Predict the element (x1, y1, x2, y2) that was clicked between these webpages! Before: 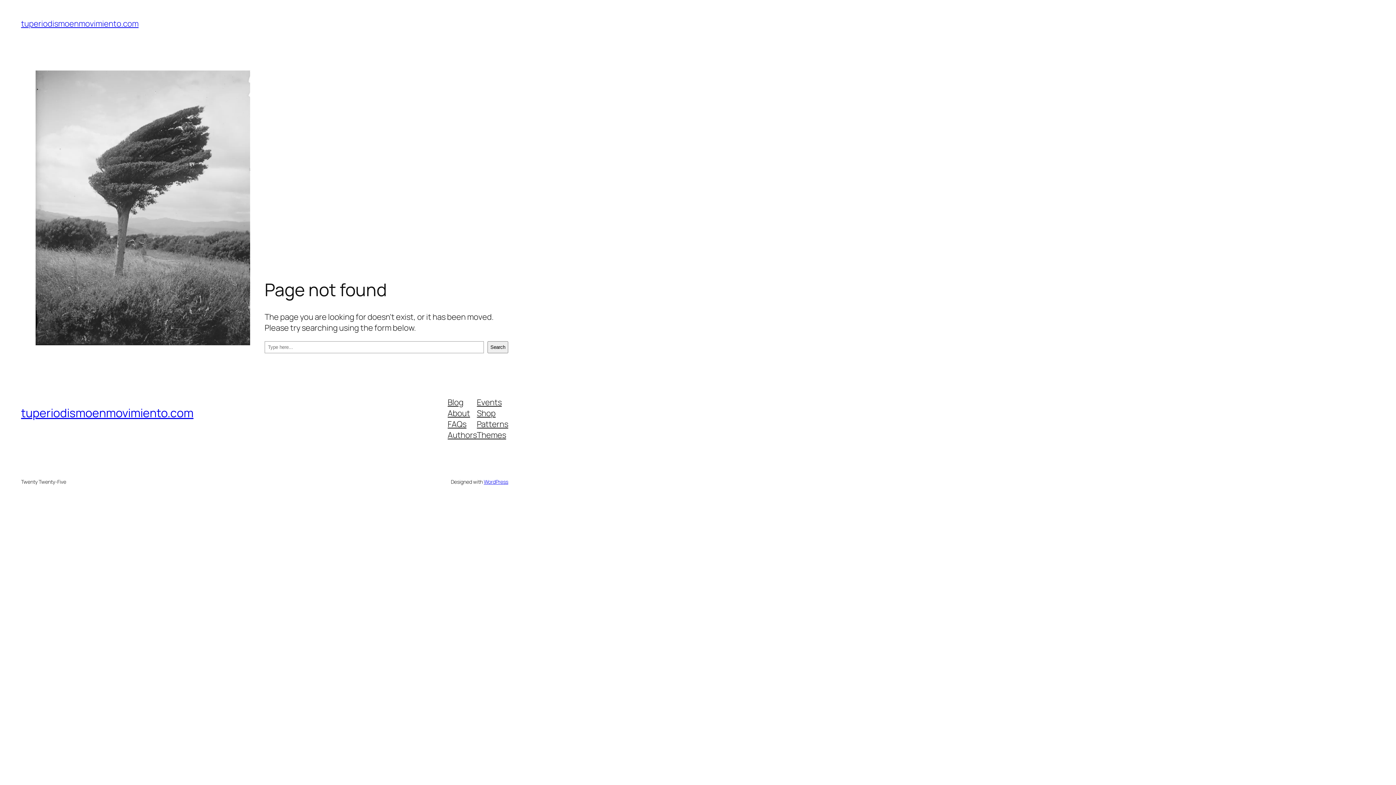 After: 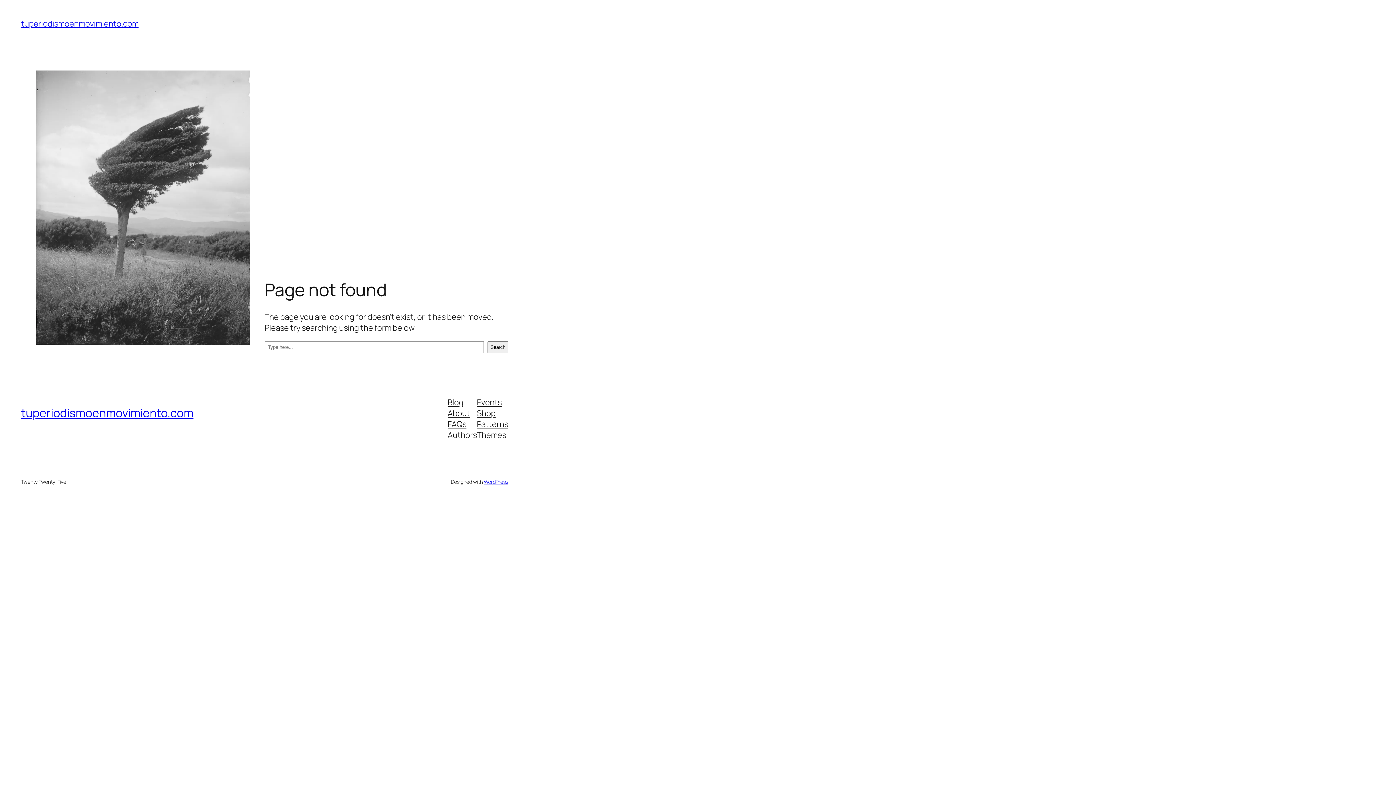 Action: bbox: (447, 429, 477, 440) label: Authors